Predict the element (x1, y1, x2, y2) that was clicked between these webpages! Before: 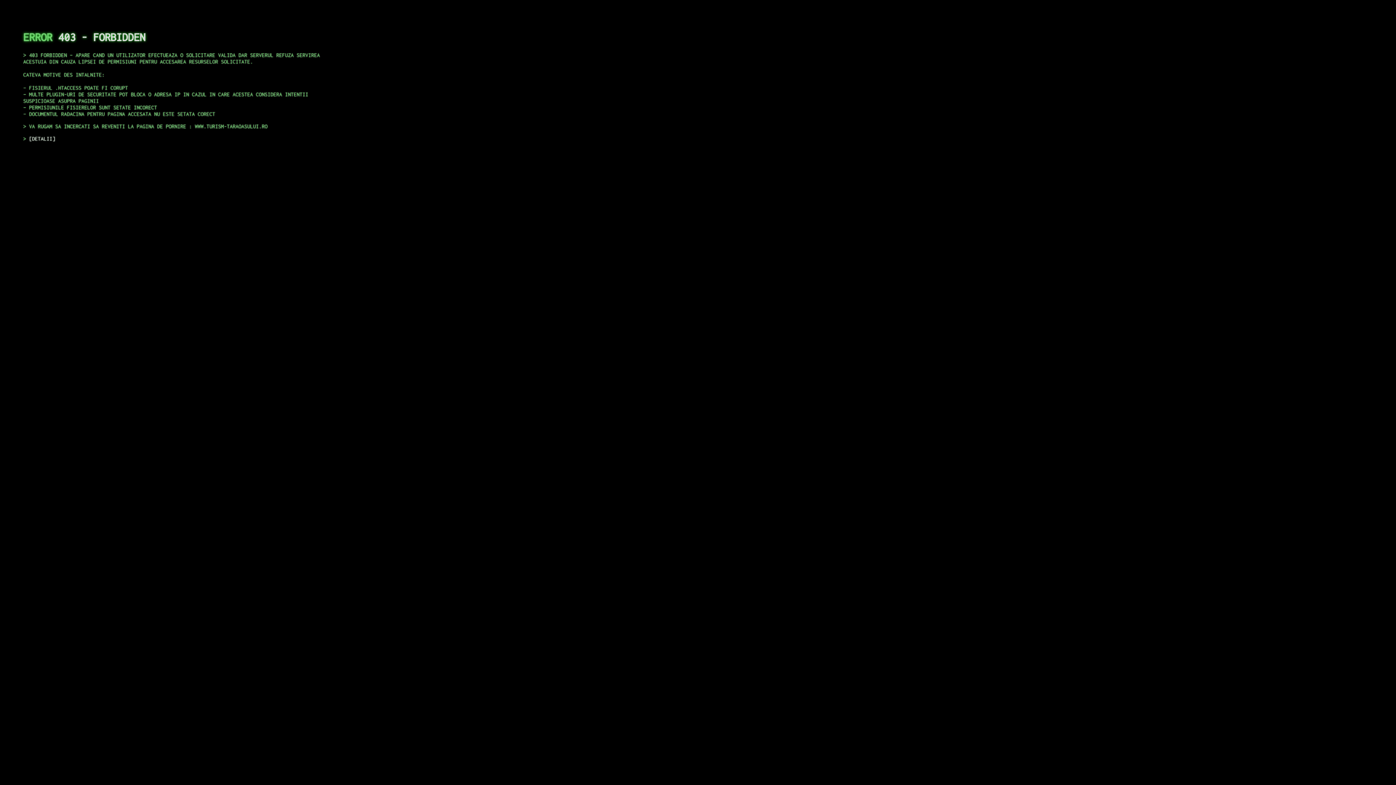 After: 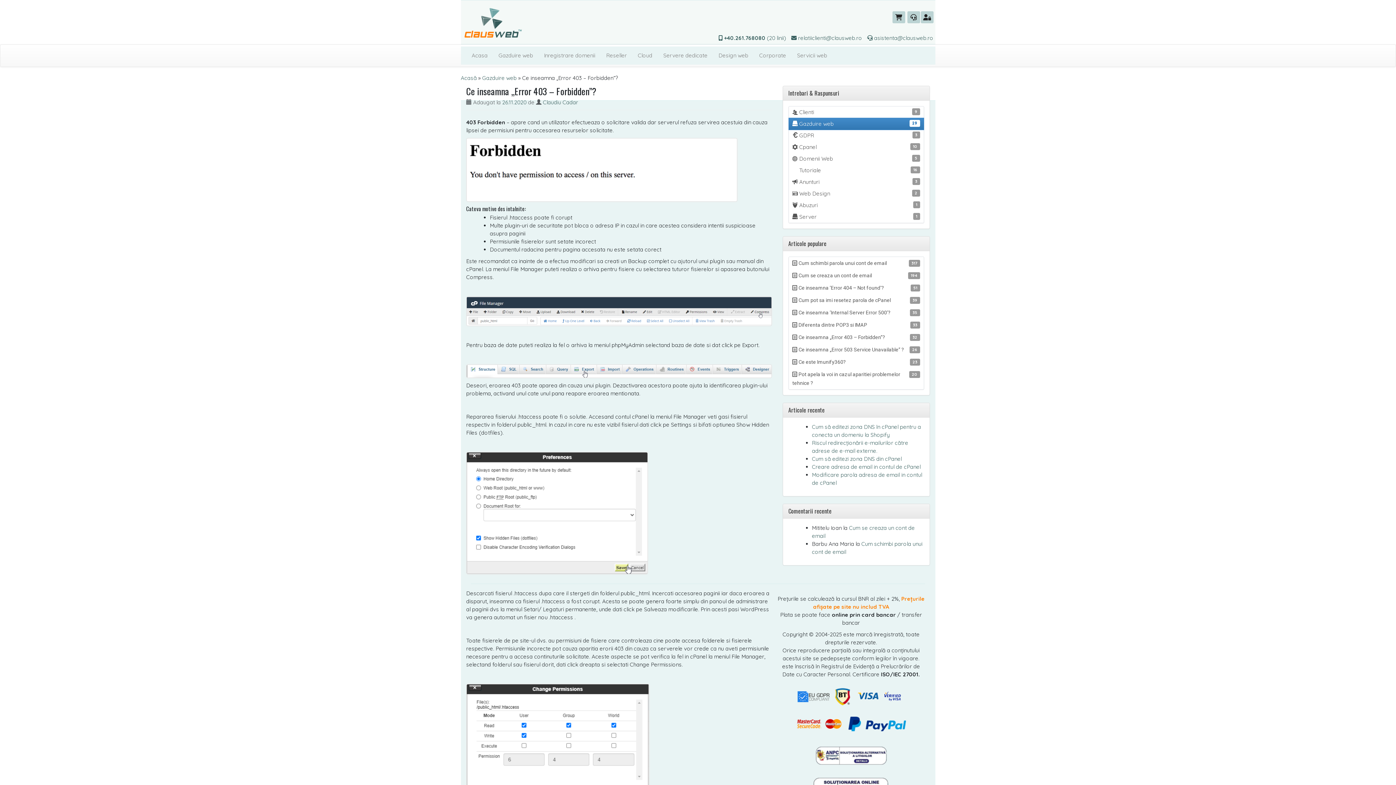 Action: bbox: (29, 135, 55, 141) label: DETALII